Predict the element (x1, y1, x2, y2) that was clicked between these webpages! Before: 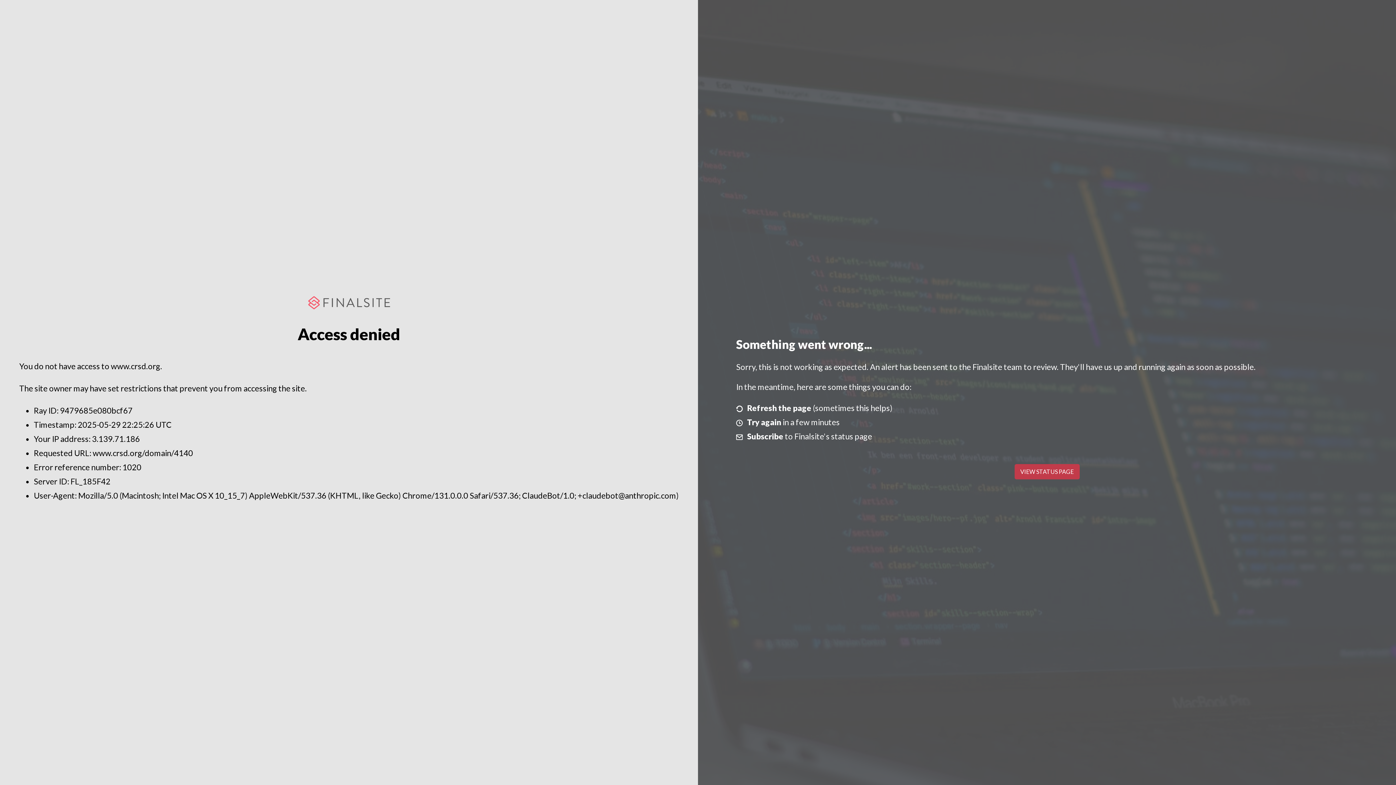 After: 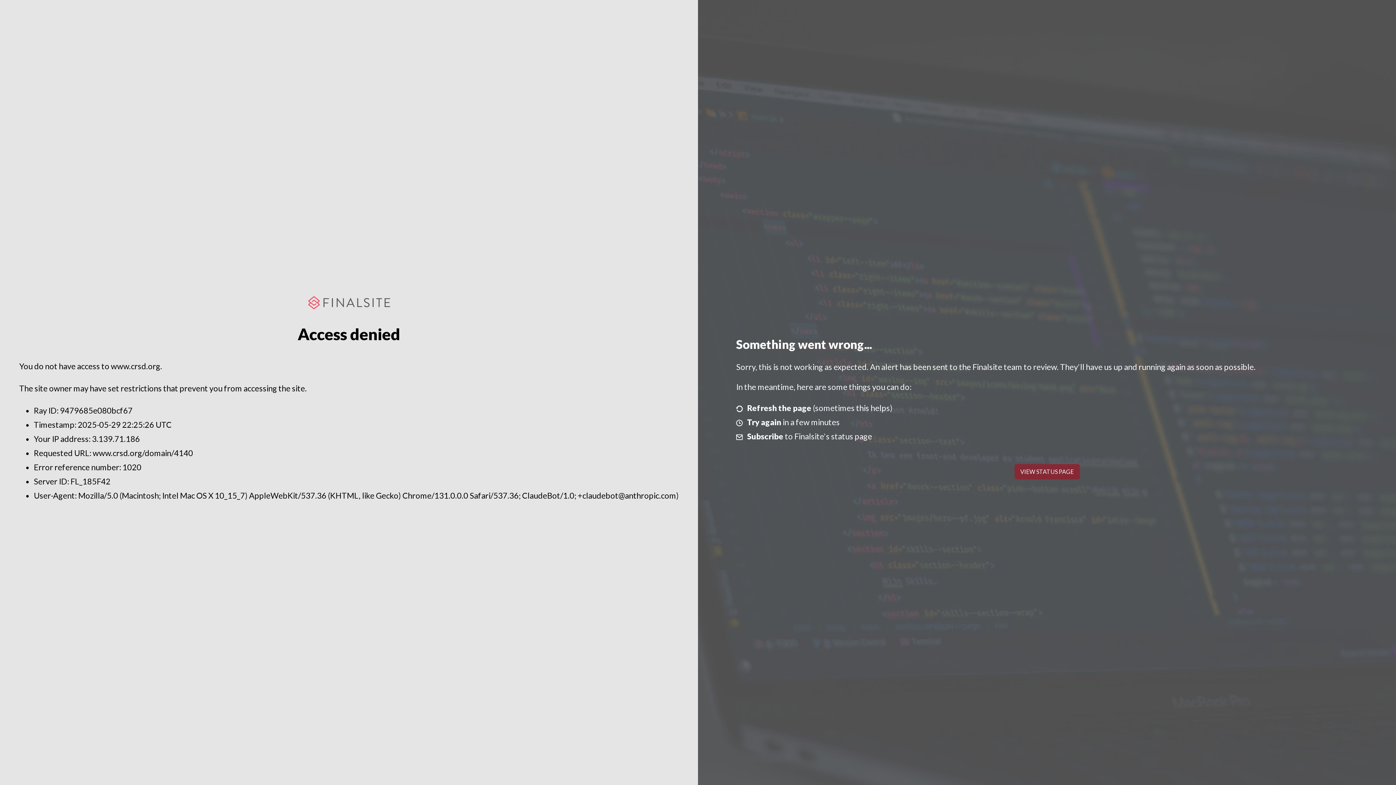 Action: bbox: (1014, 464, 1079, 479) label: VIEW STATUS PAGE